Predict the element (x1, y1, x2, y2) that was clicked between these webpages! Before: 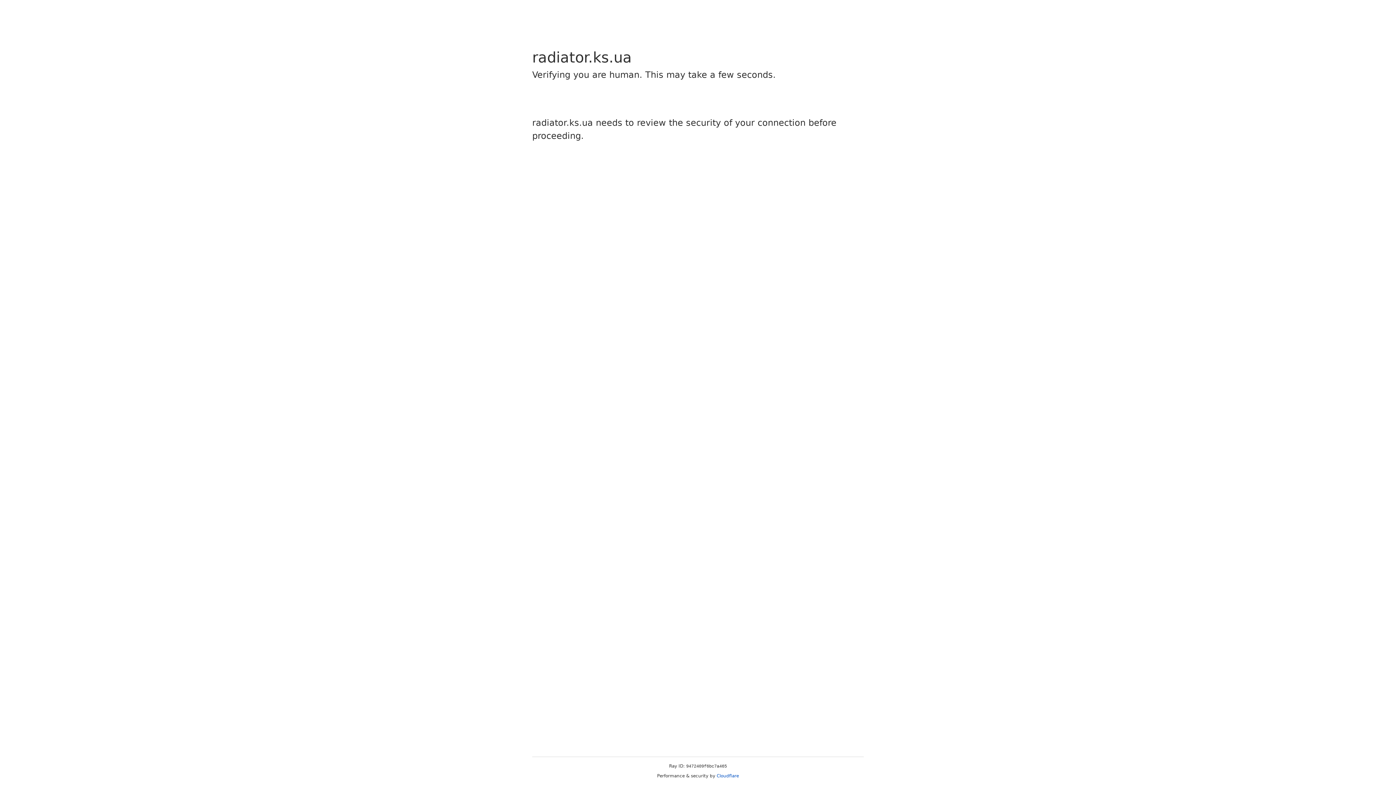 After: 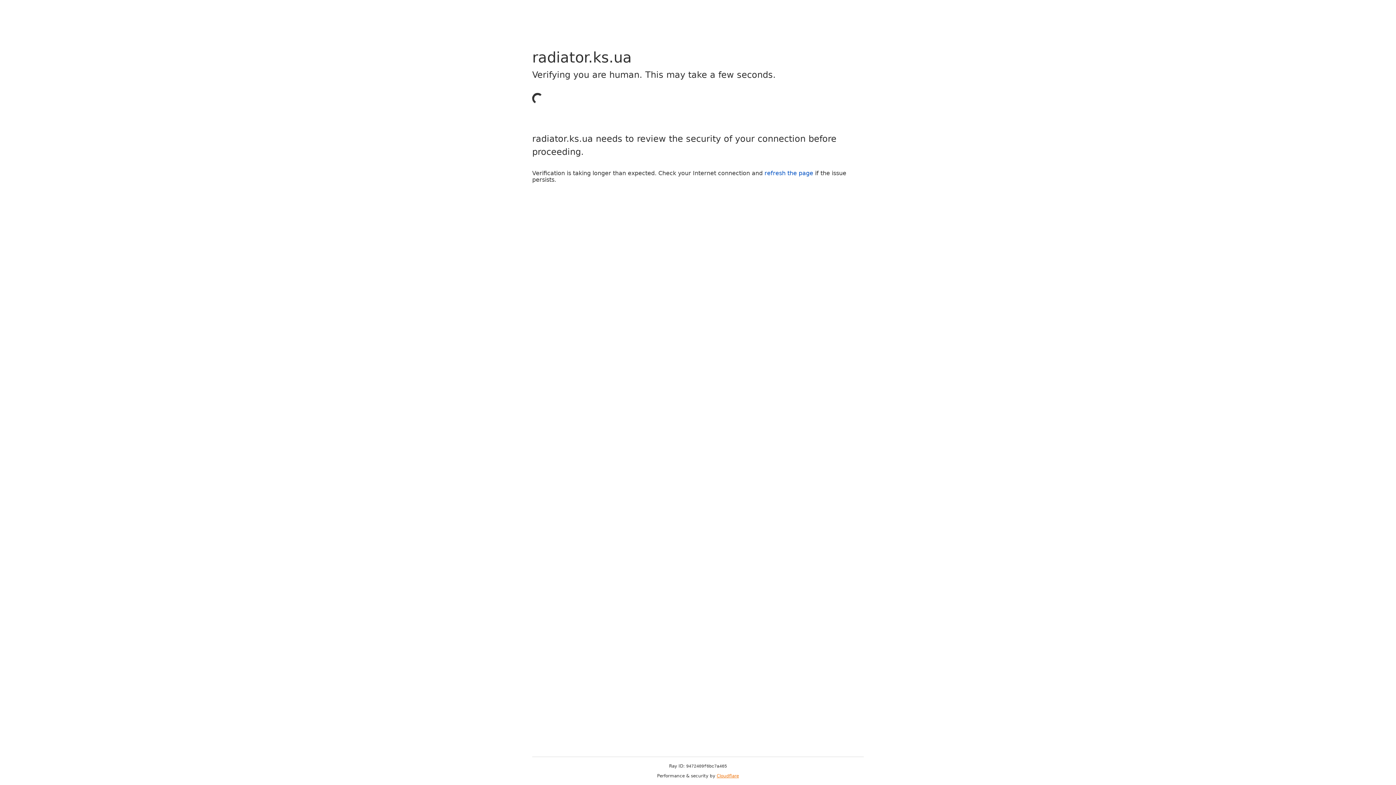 Action: label: Cloudflare bbox: (716, 773, 739, 778)